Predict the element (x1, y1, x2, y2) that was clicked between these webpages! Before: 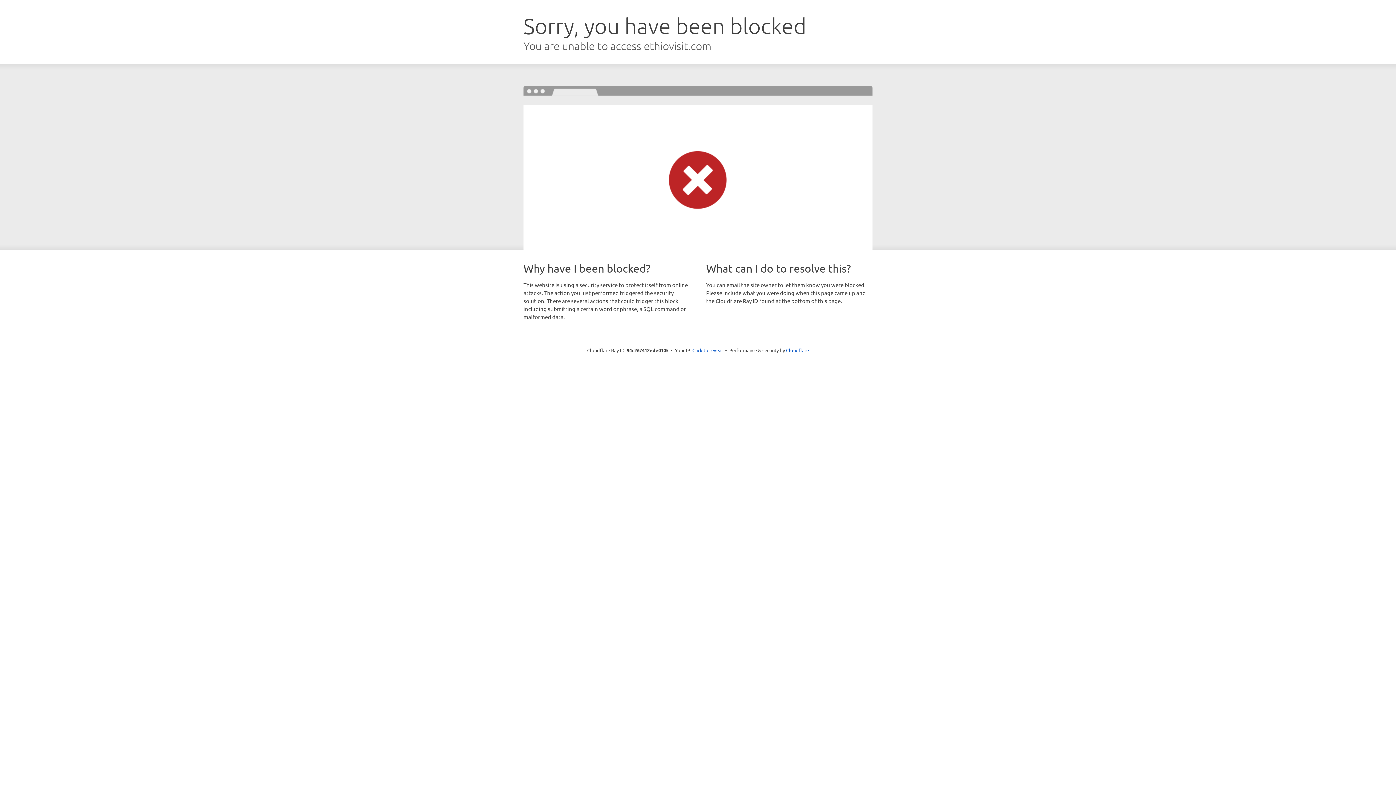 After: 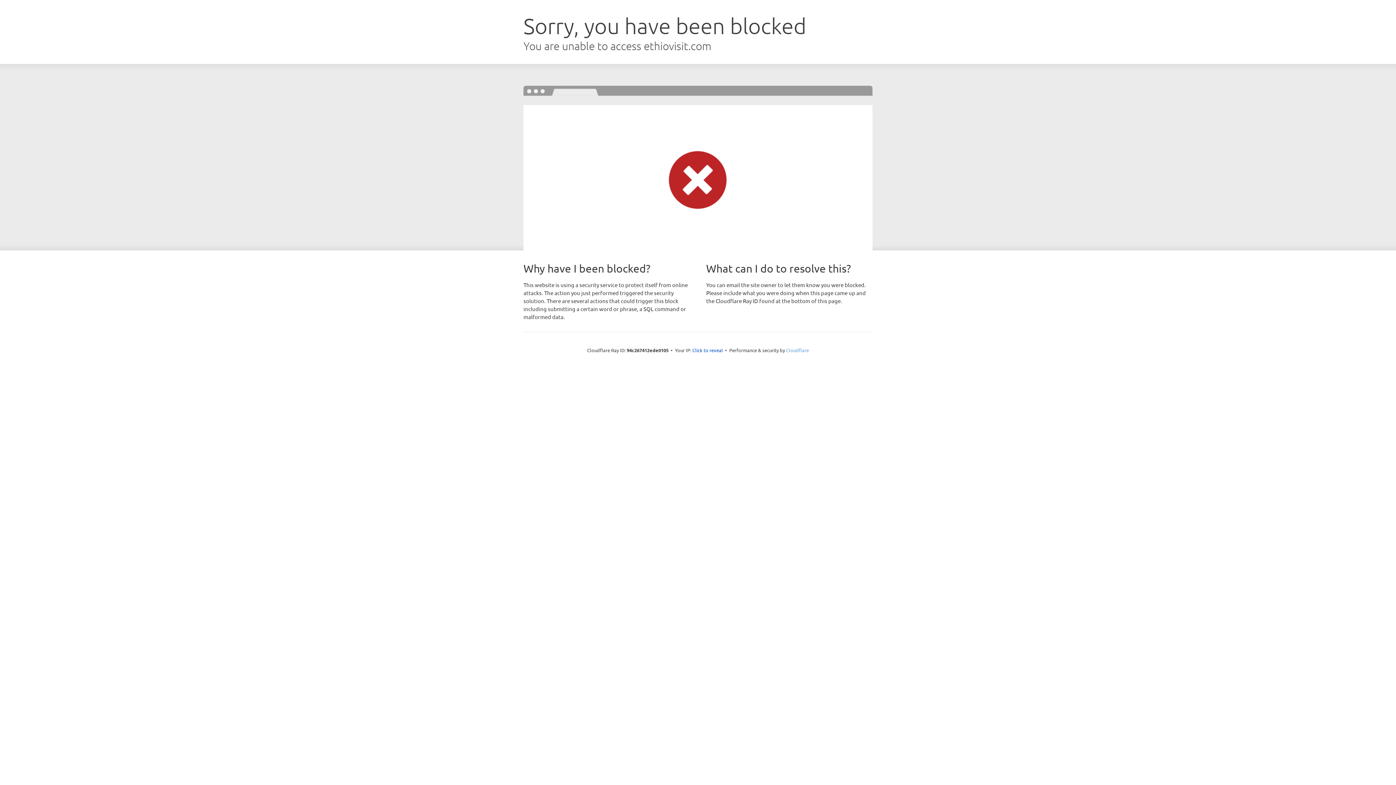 Action: label: Cloudflare bbox: (786, 347, 809, 353)